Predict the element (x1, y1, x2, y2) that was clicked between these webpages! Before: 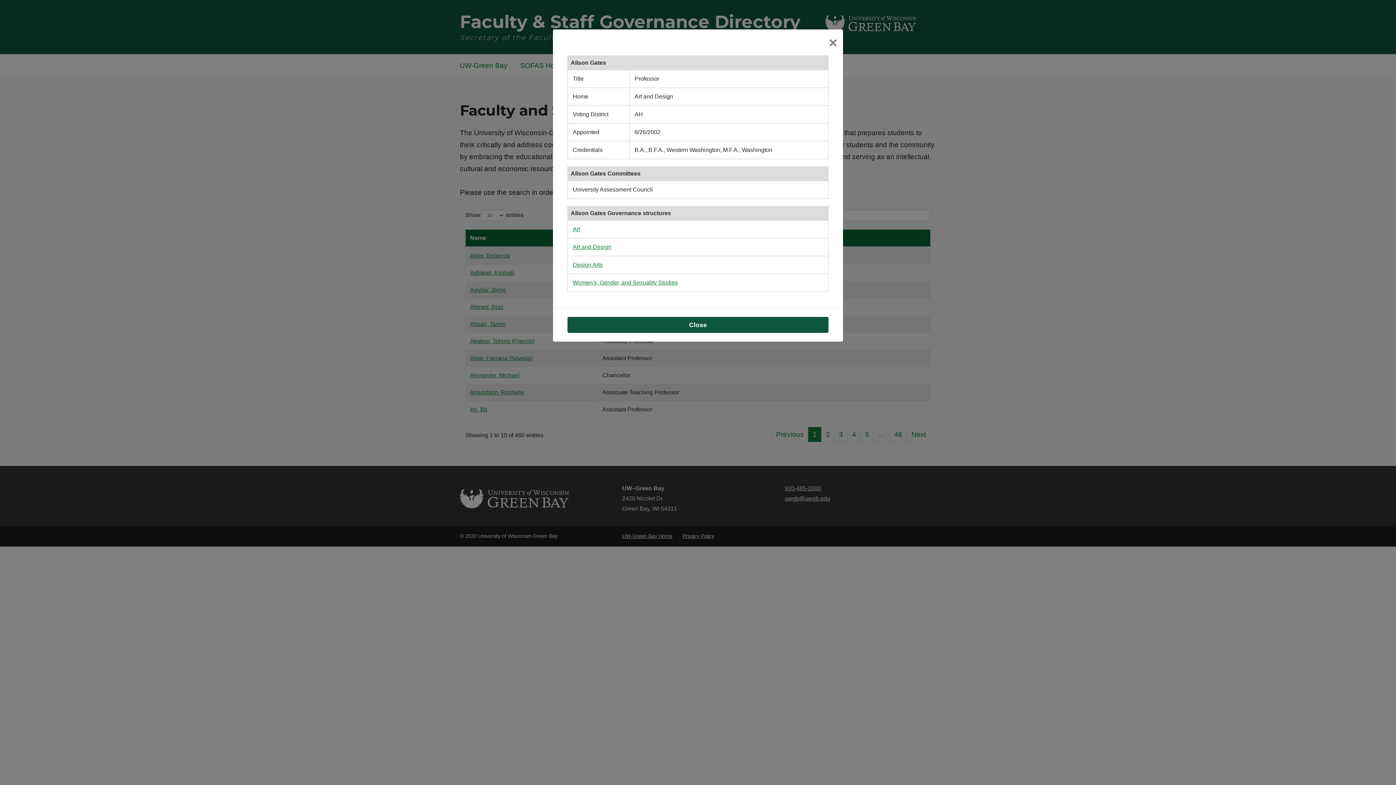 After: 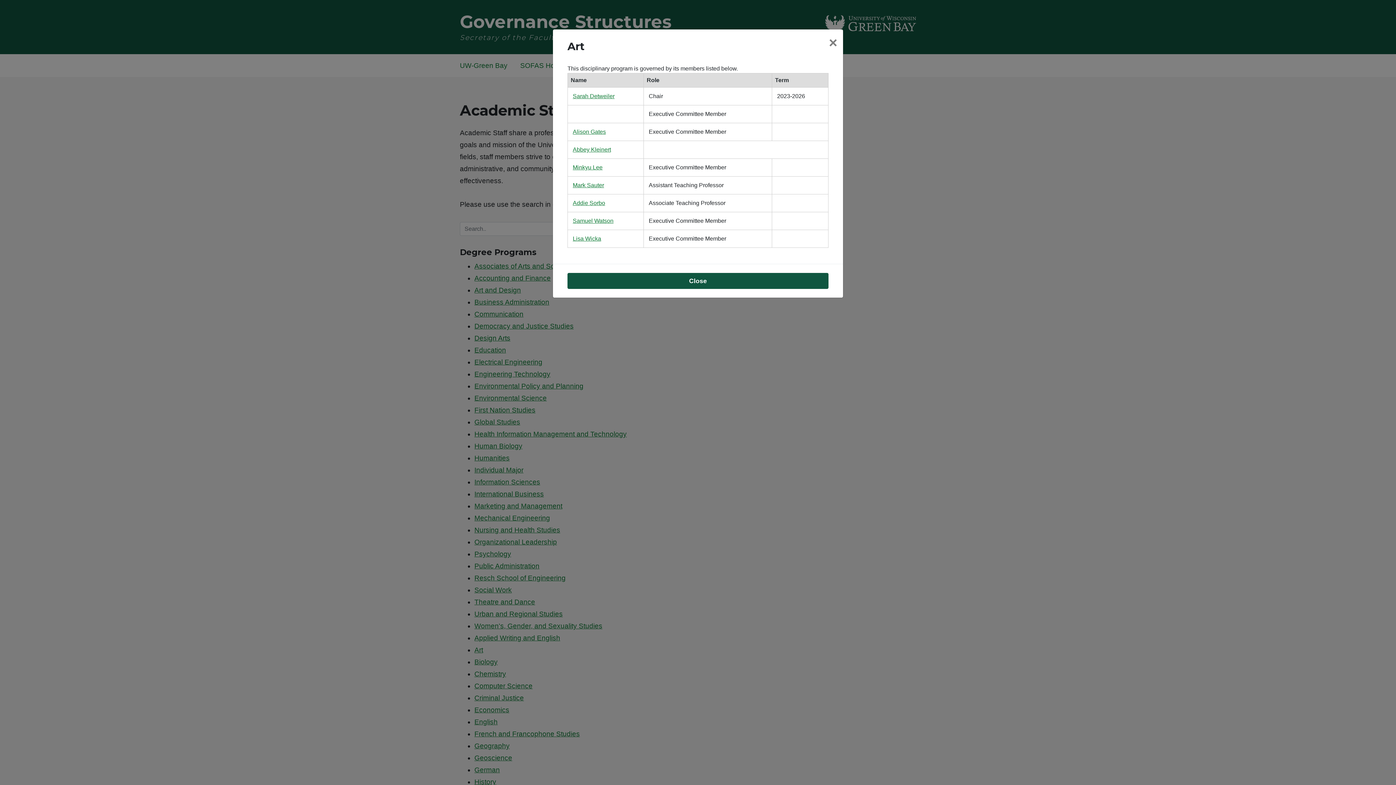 Action: bbox: (572, 226, 580, 232) label: Art